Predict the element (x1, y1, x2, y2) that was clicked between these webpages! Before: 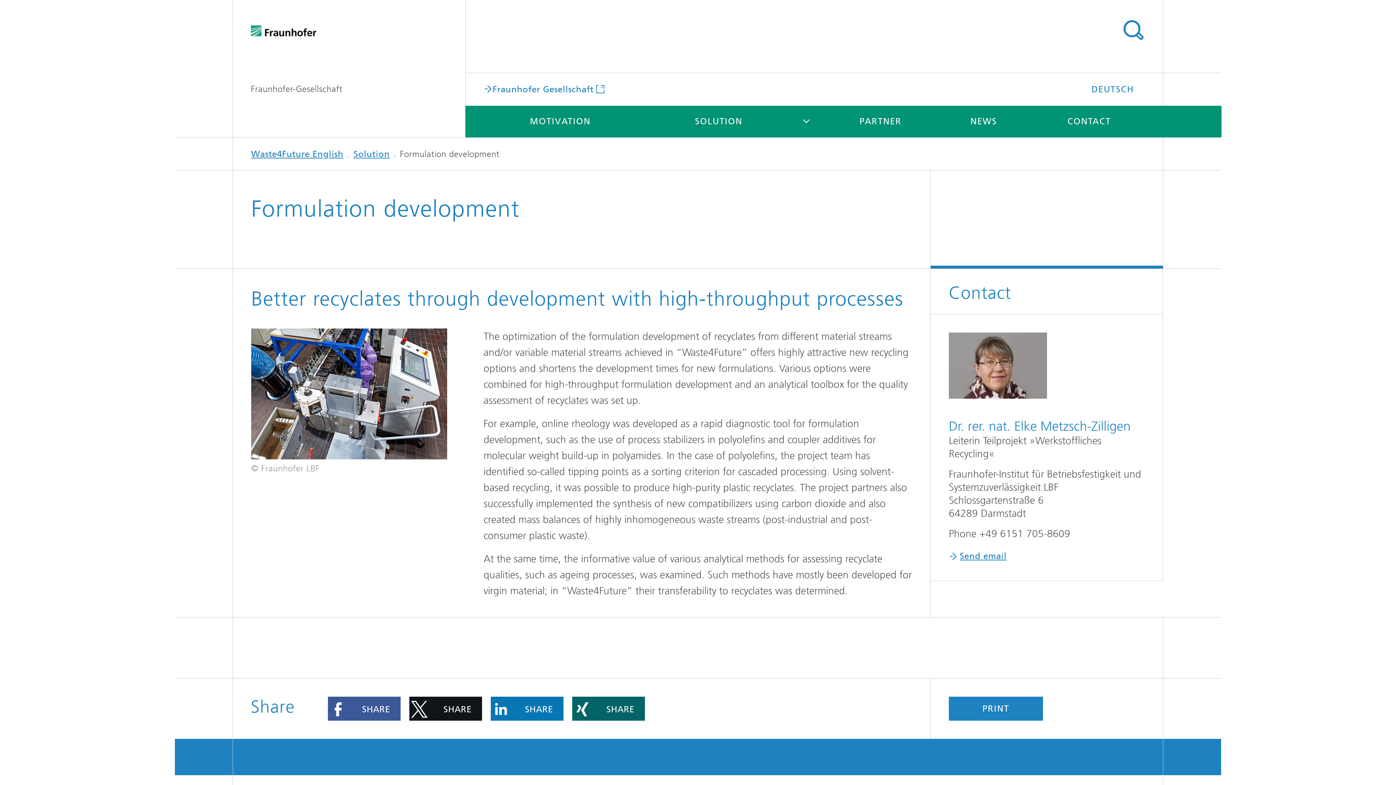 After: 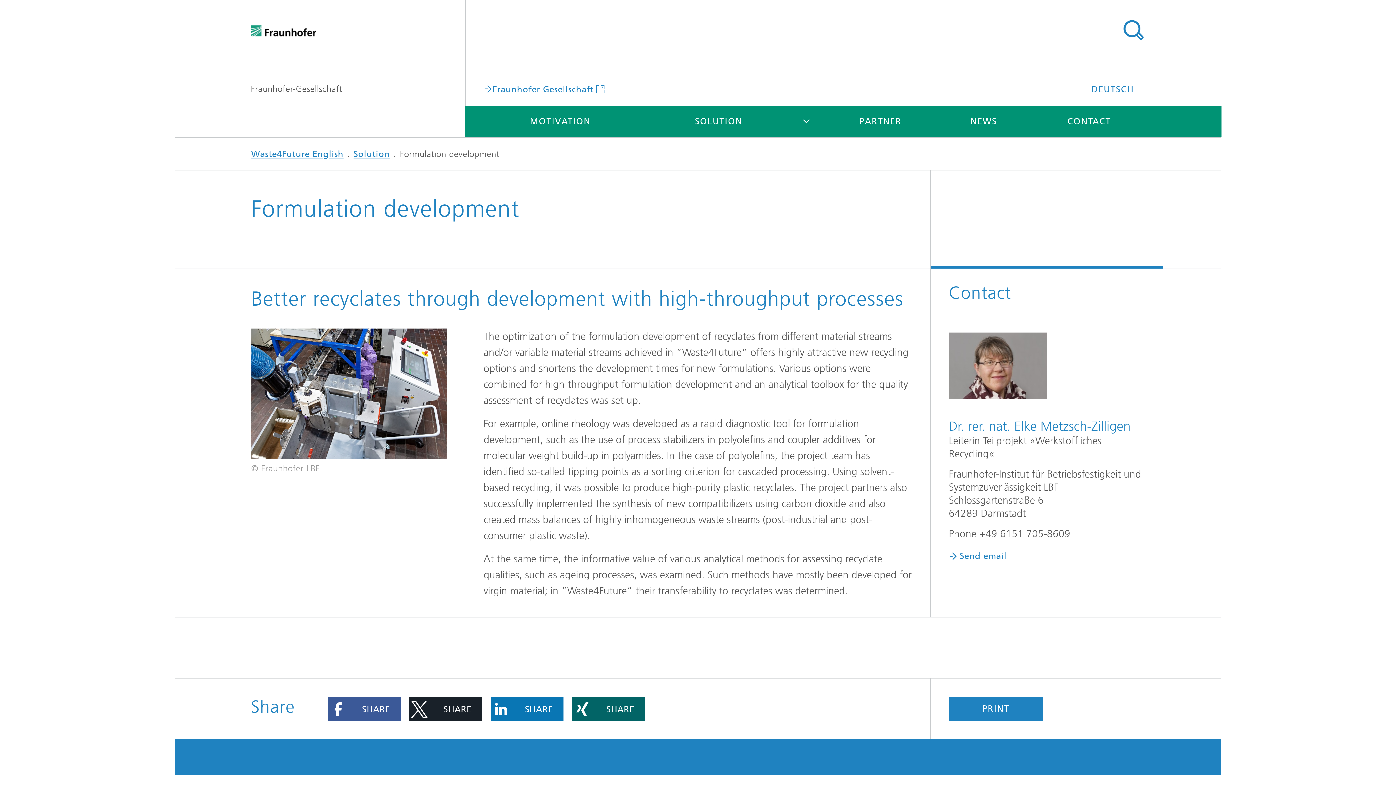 Action: label: Share on X bbox: (409, 697, 482, 721)